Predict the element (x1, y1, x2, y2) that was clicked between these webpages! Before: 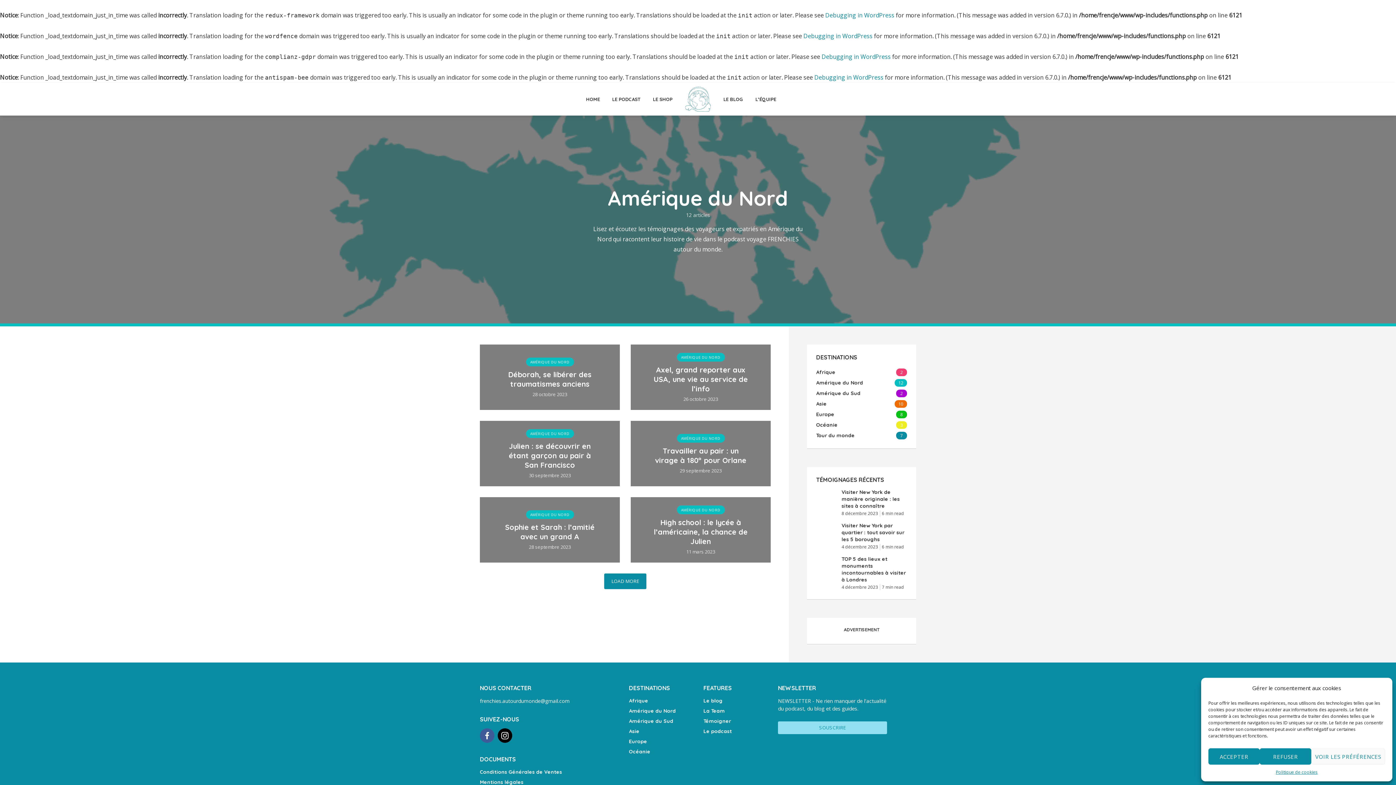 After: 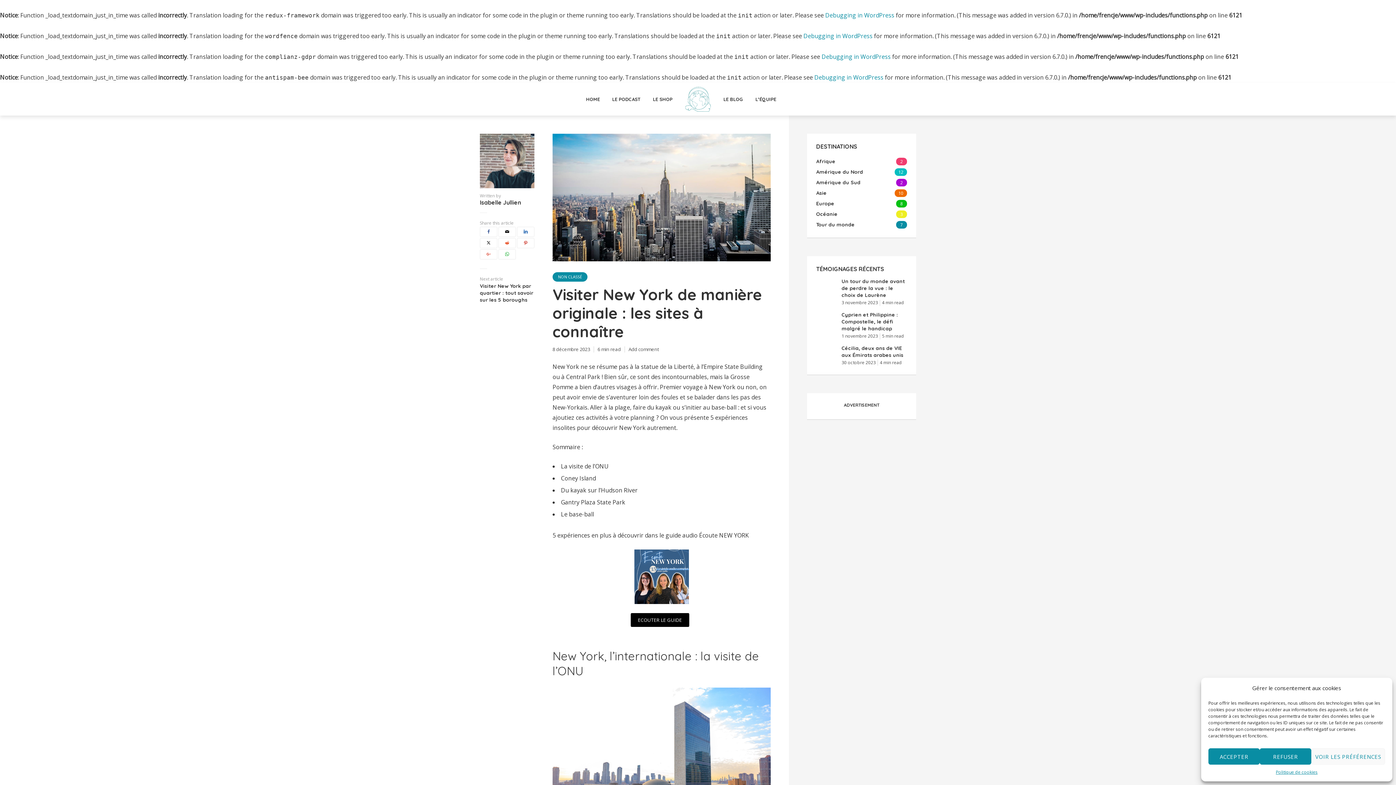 Action: bbox: (841, 489, 900, 509) label: Visiter New York de manière originale : les sites à connaître